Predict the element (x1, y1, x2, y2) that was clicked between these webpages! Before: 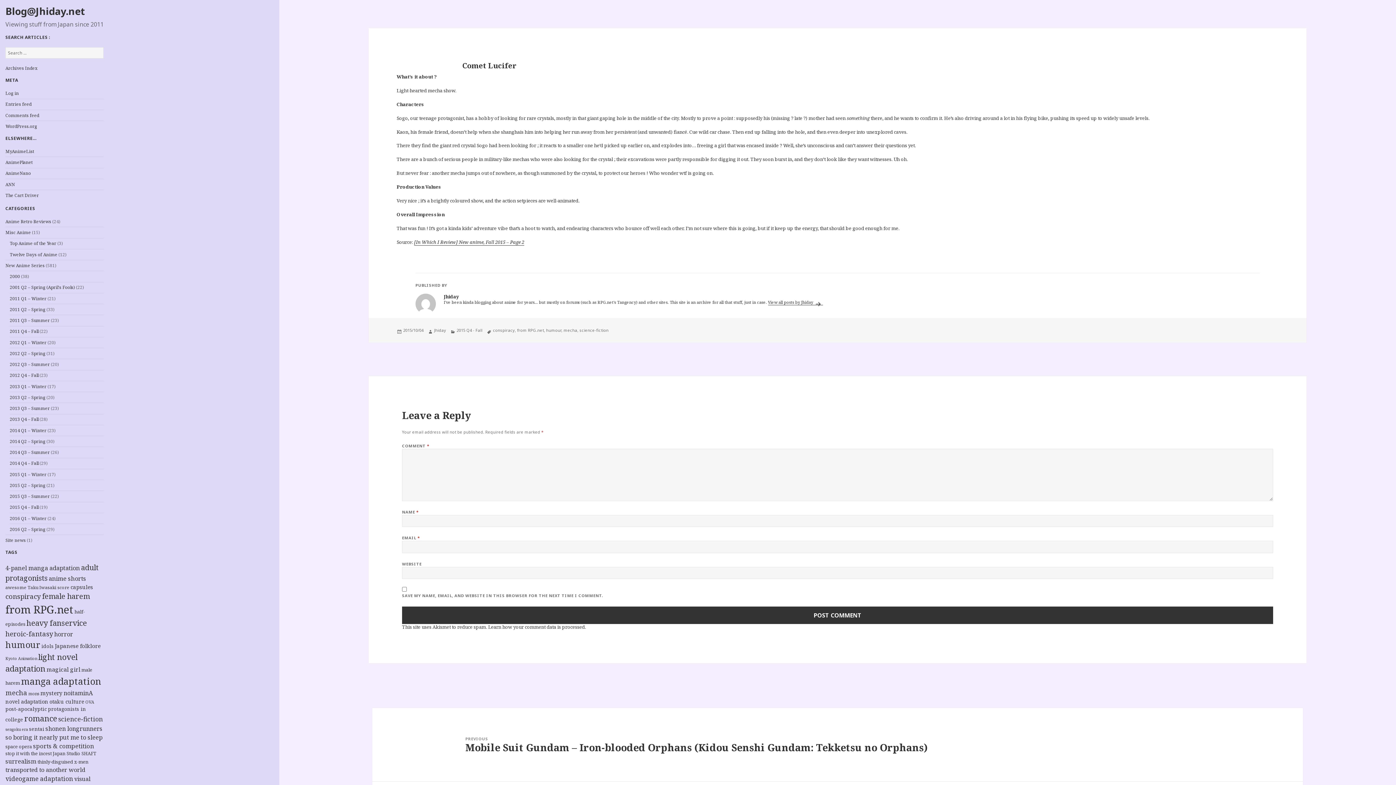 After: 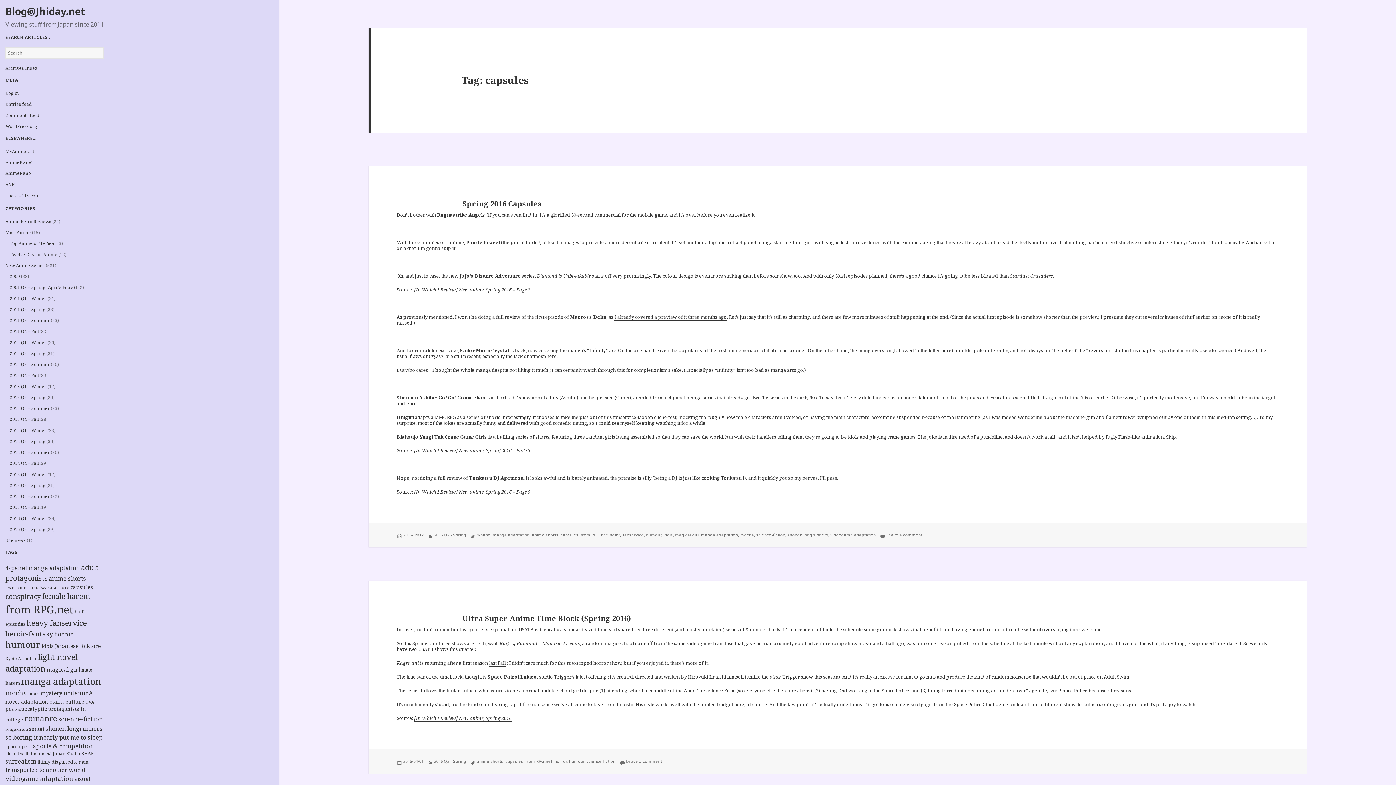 Action: bbox: (70, 583, 93, 590) label: capsules (23 items)